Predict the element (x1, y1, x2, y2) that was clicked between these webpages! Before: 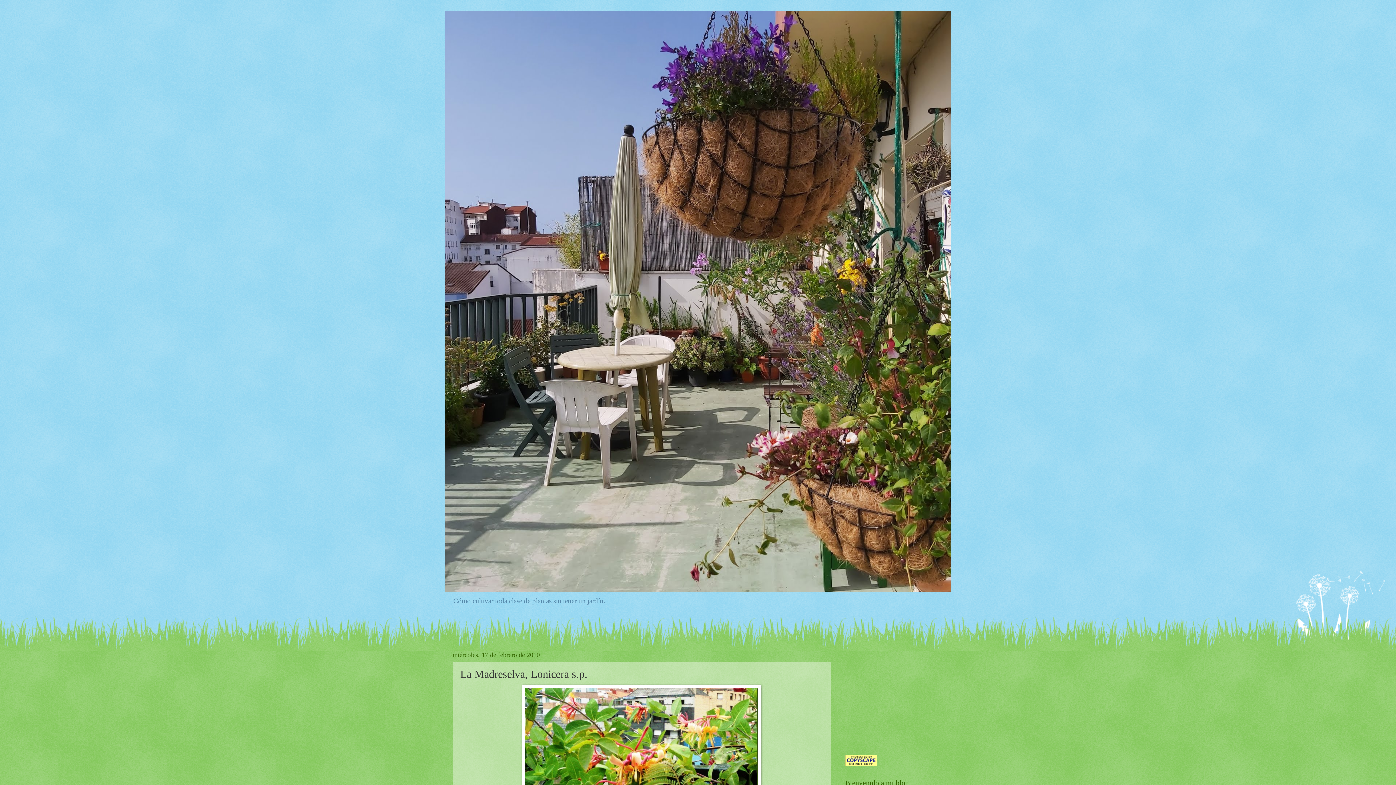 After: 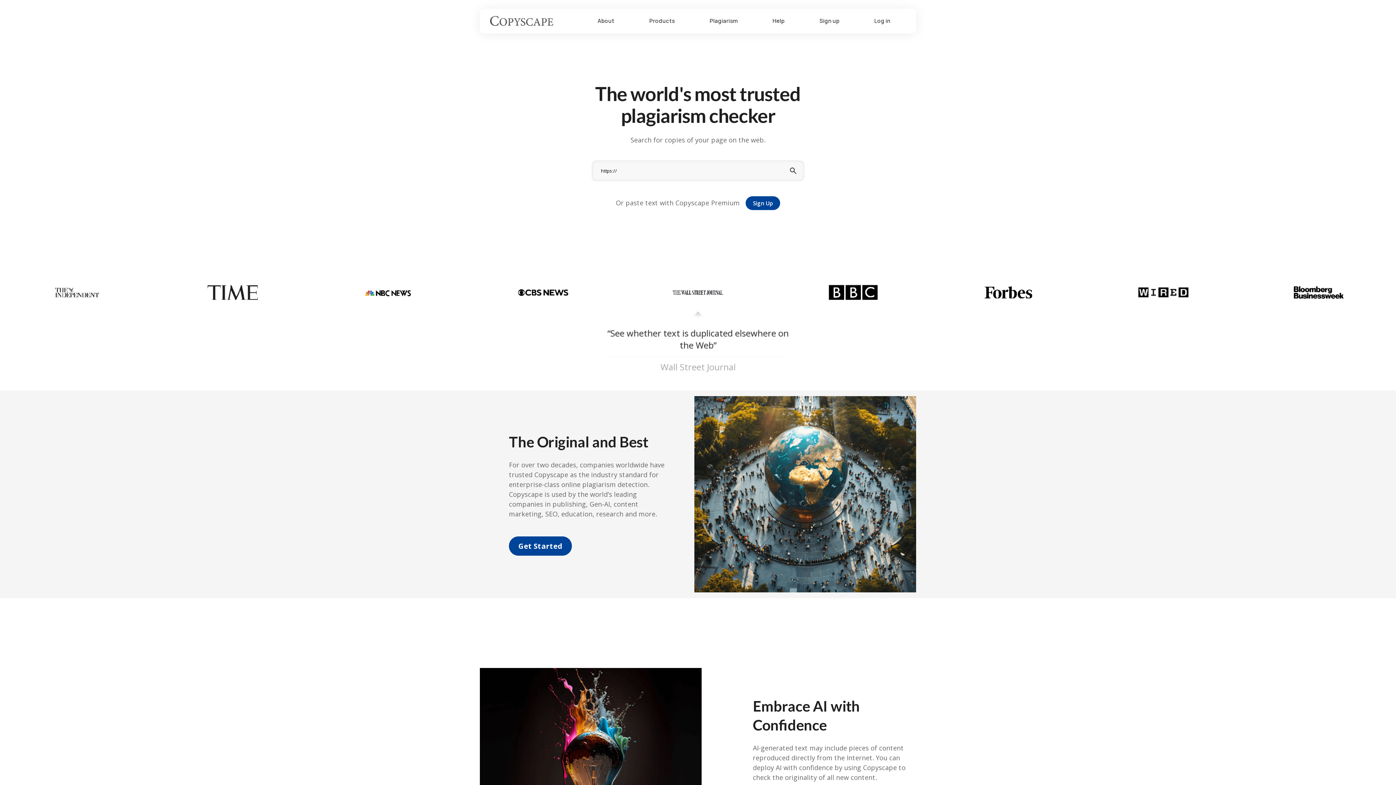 Action: bbox: (845, 762, 877, 767)